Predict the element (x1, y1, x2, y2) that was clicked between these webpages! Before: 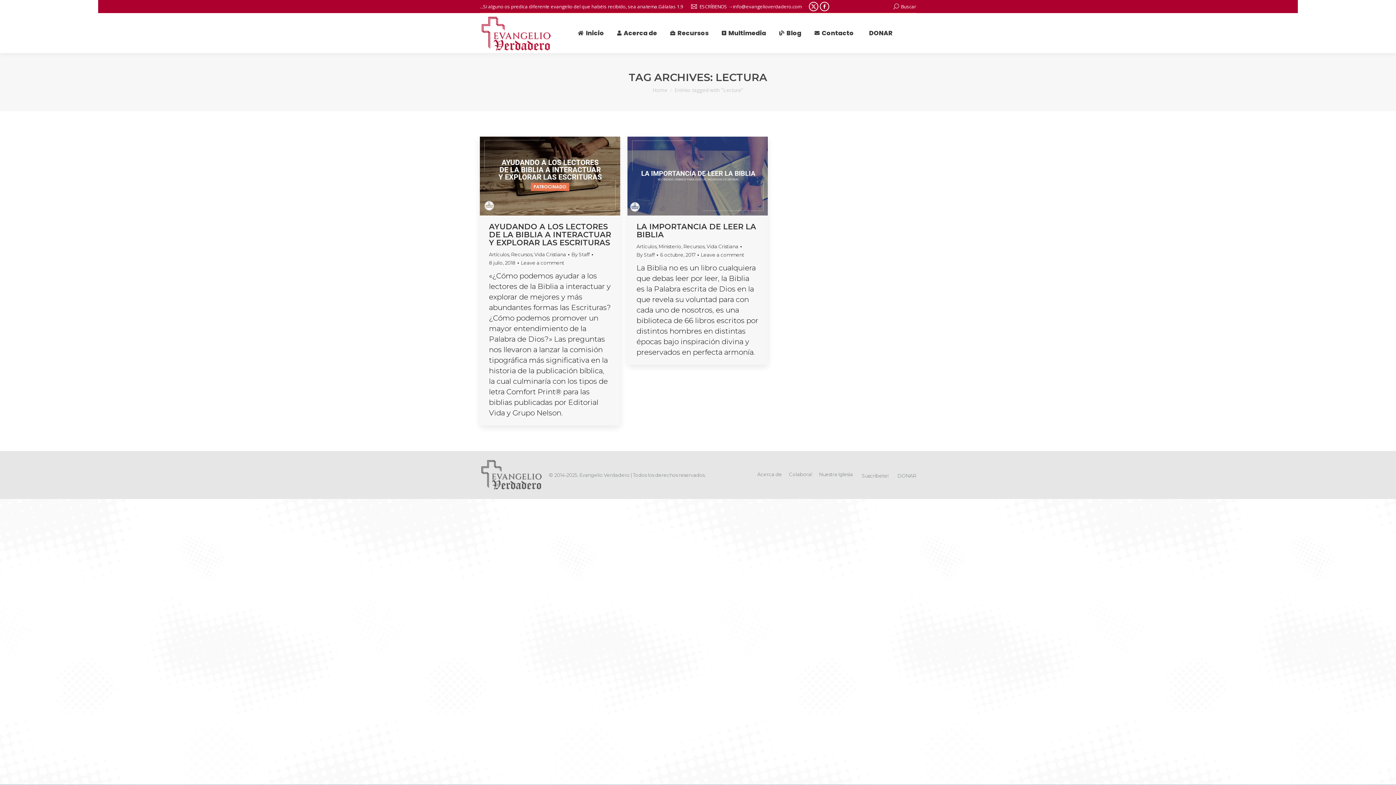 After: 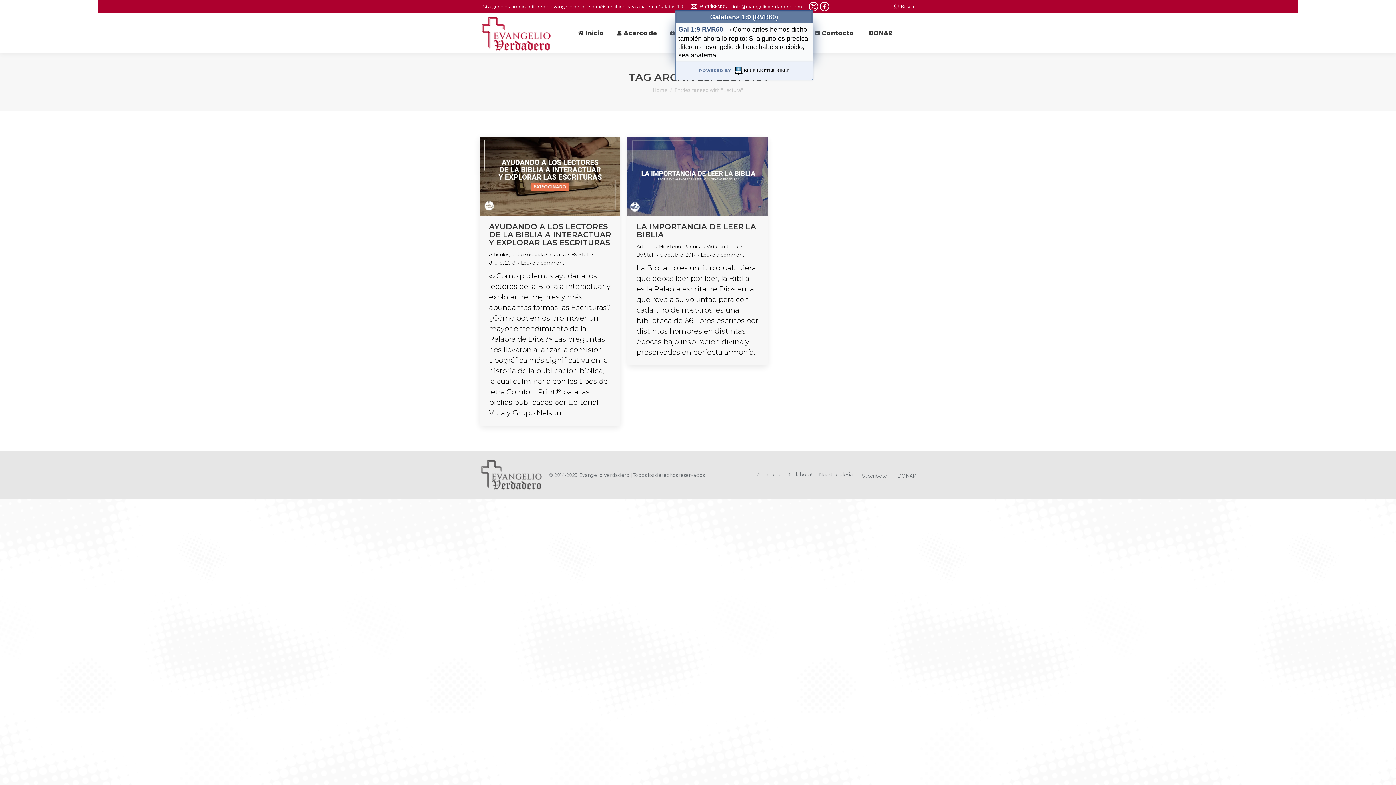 Action: label: Gálatas 1.9 bbox: (658, 3, 683, 10)